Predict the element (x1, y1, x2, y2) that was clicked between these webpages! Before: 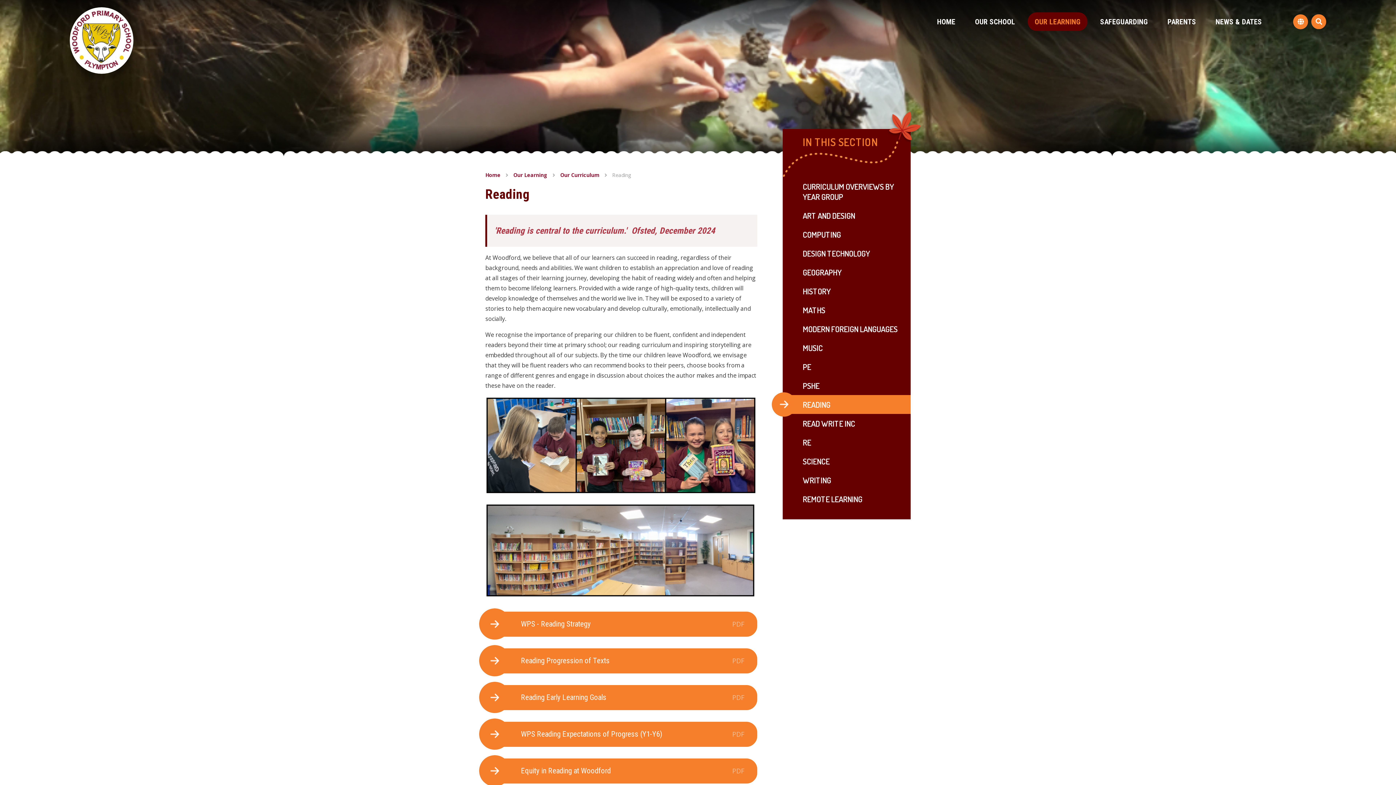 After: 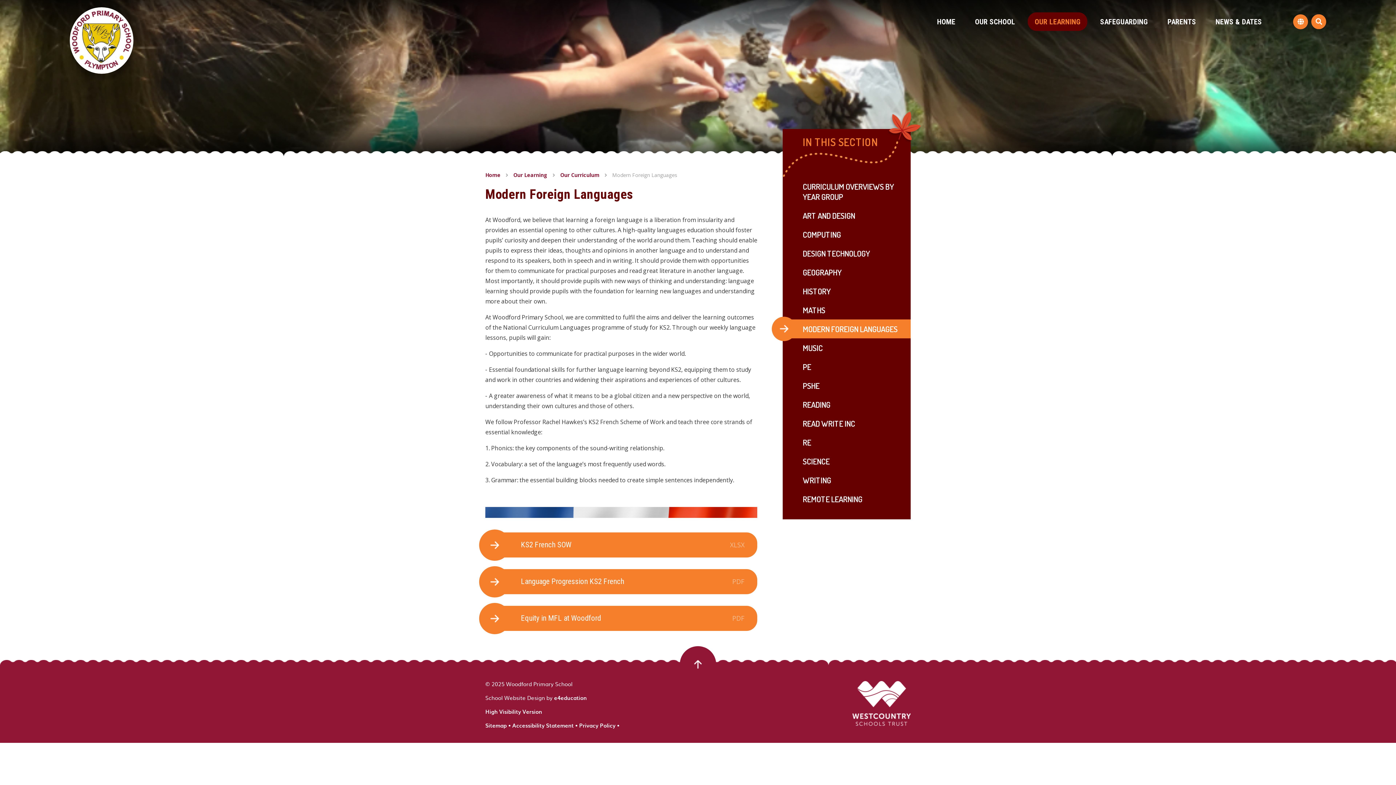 Action: label: MODERN FOREIGN LANGUAGES bbox: (782, 319, 910, 338)